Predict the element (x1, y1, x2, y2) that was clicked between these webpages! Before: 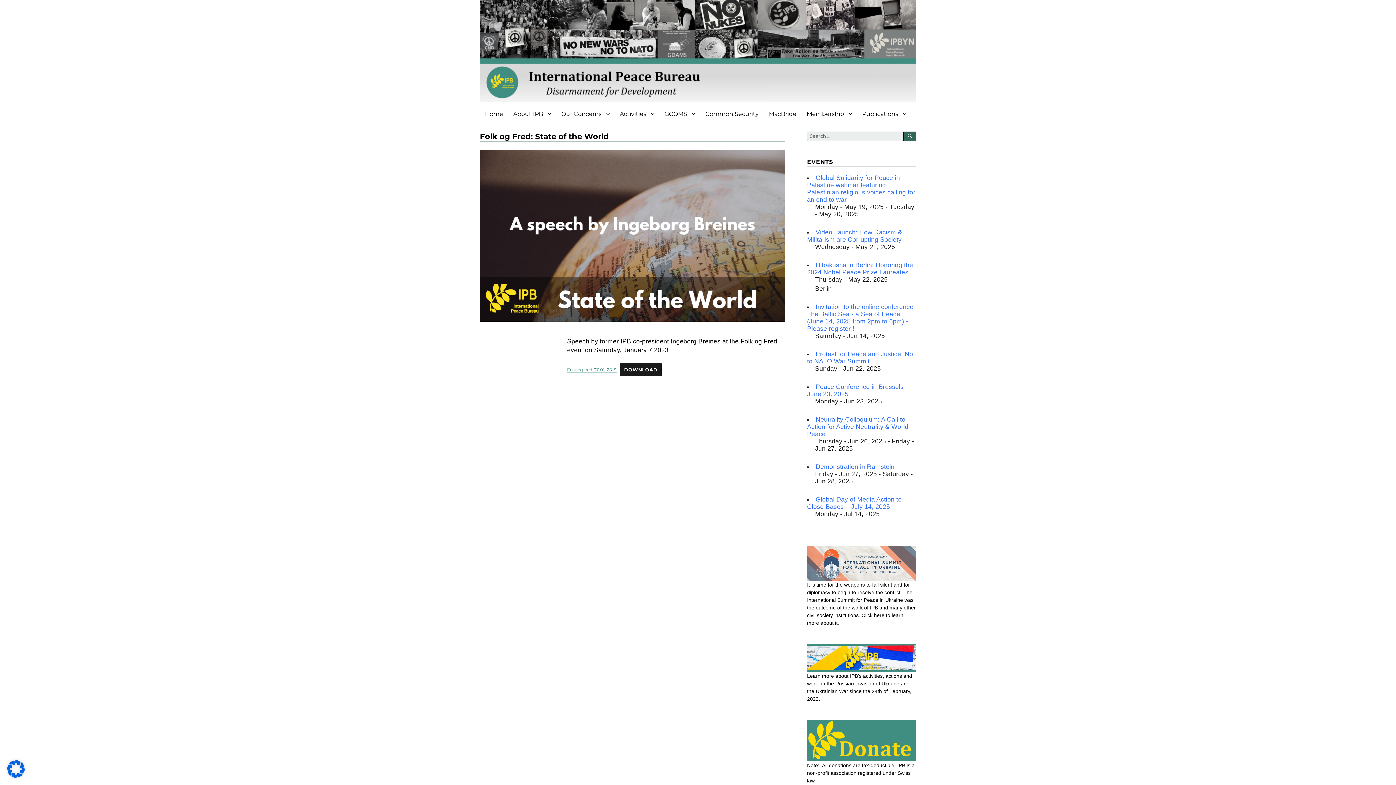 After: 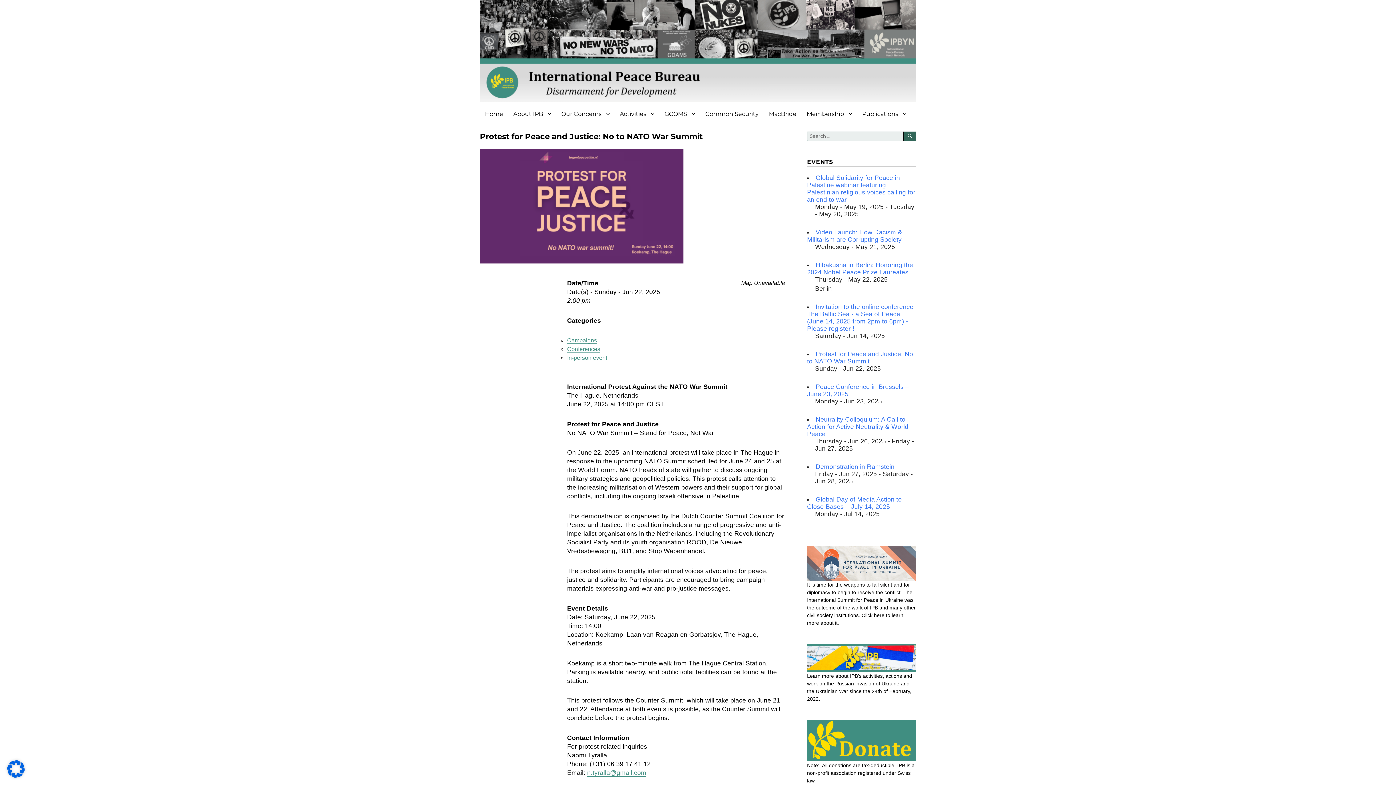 Action: label: Protest for Peace and Justice: No to NATO War Summit bbox: (807, 350, 913, 365)